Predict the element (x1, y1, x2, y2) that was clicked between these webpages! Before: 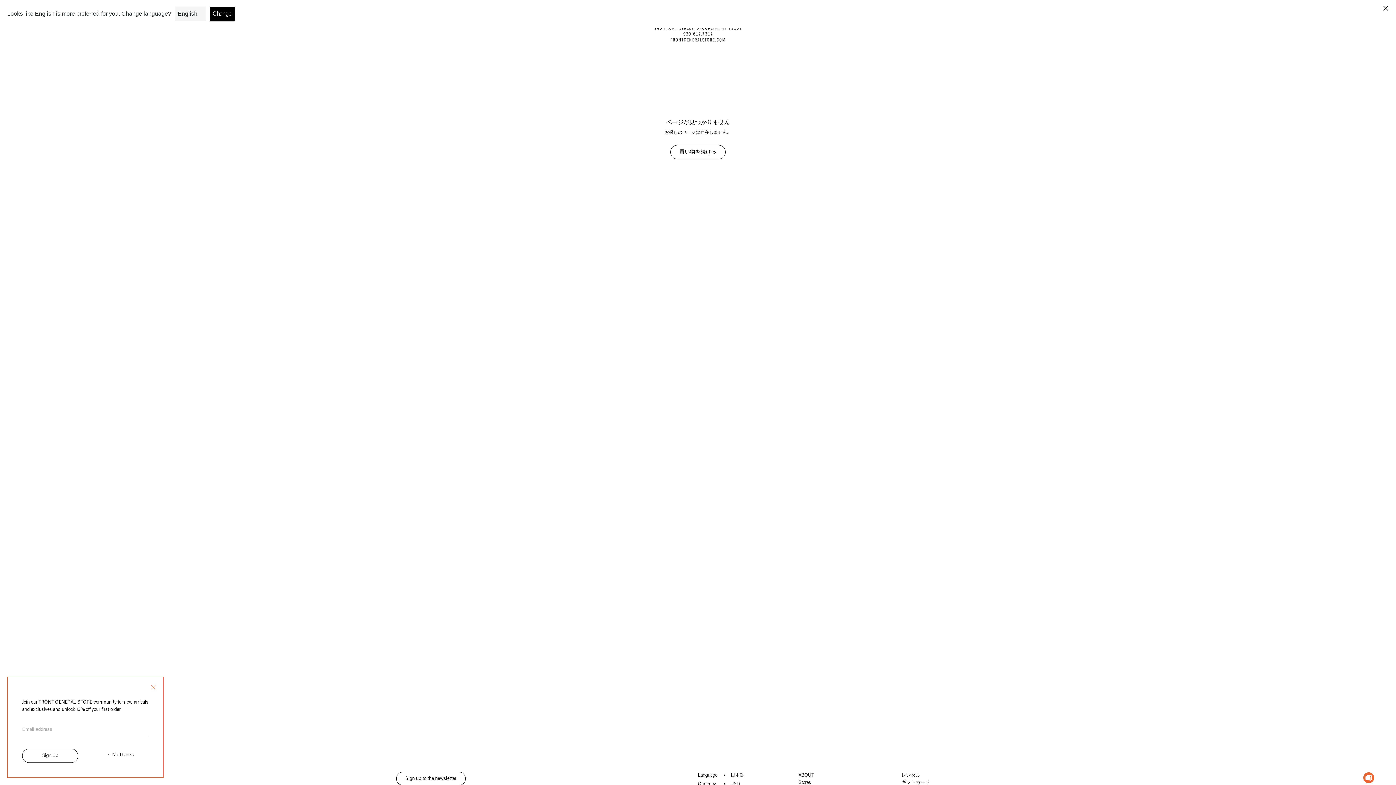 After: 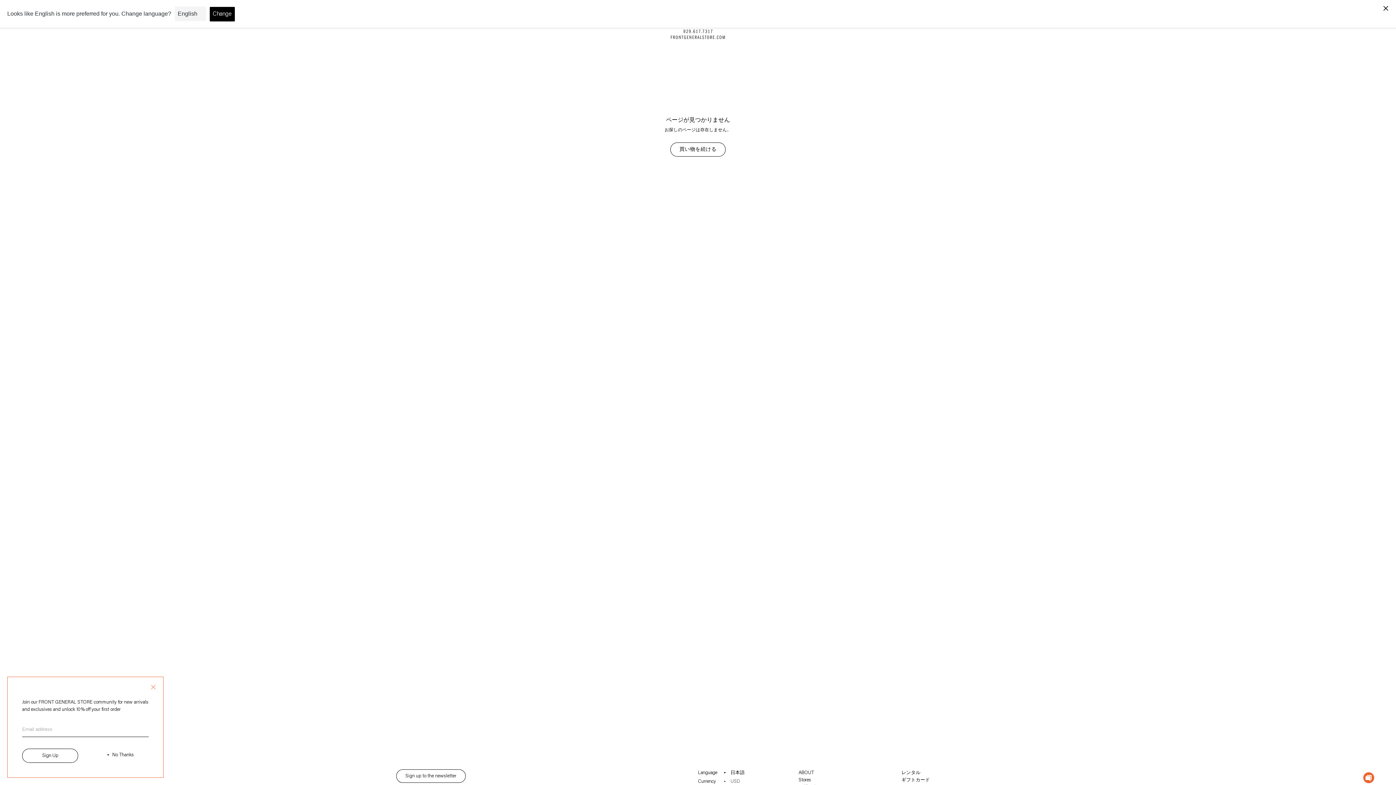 Action: bbox: (724, 781, 740, 788) label: USD